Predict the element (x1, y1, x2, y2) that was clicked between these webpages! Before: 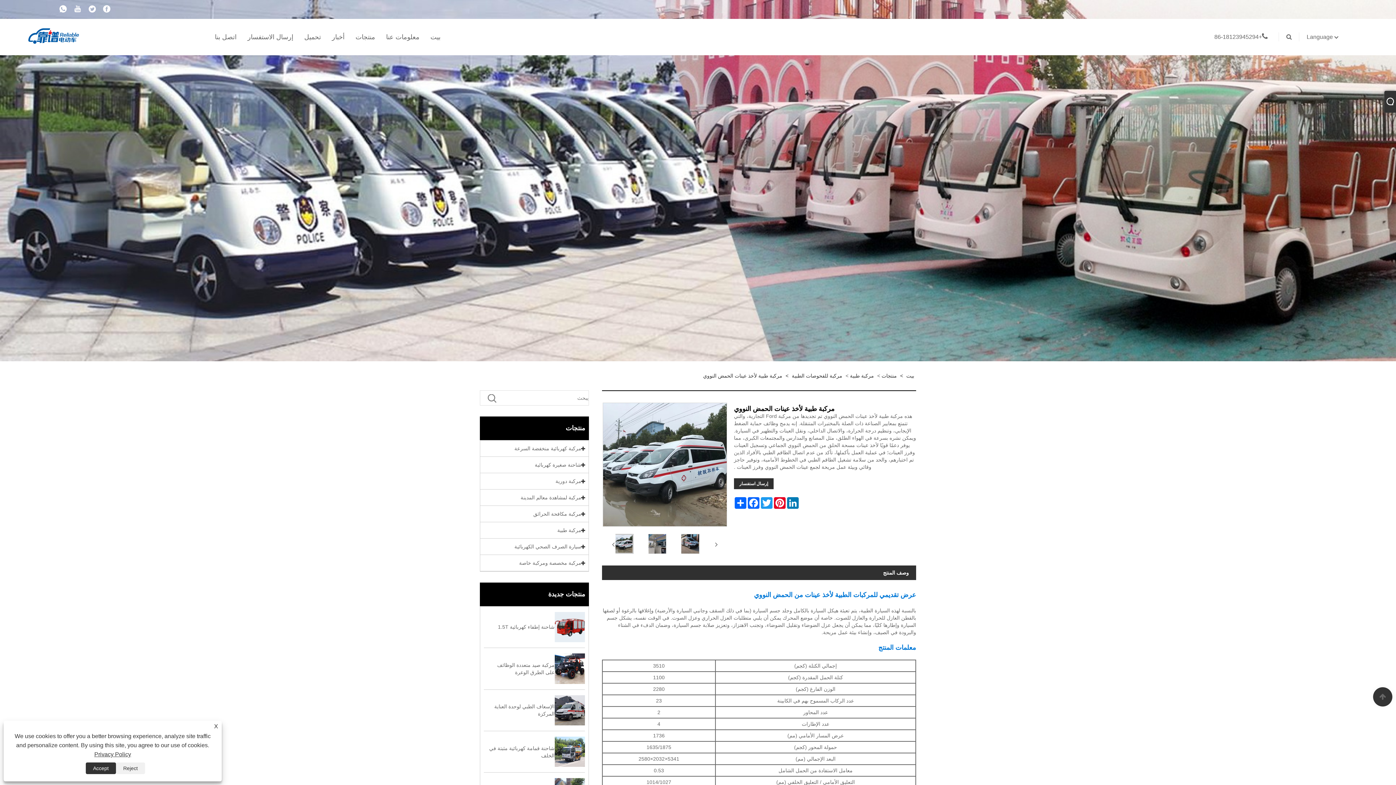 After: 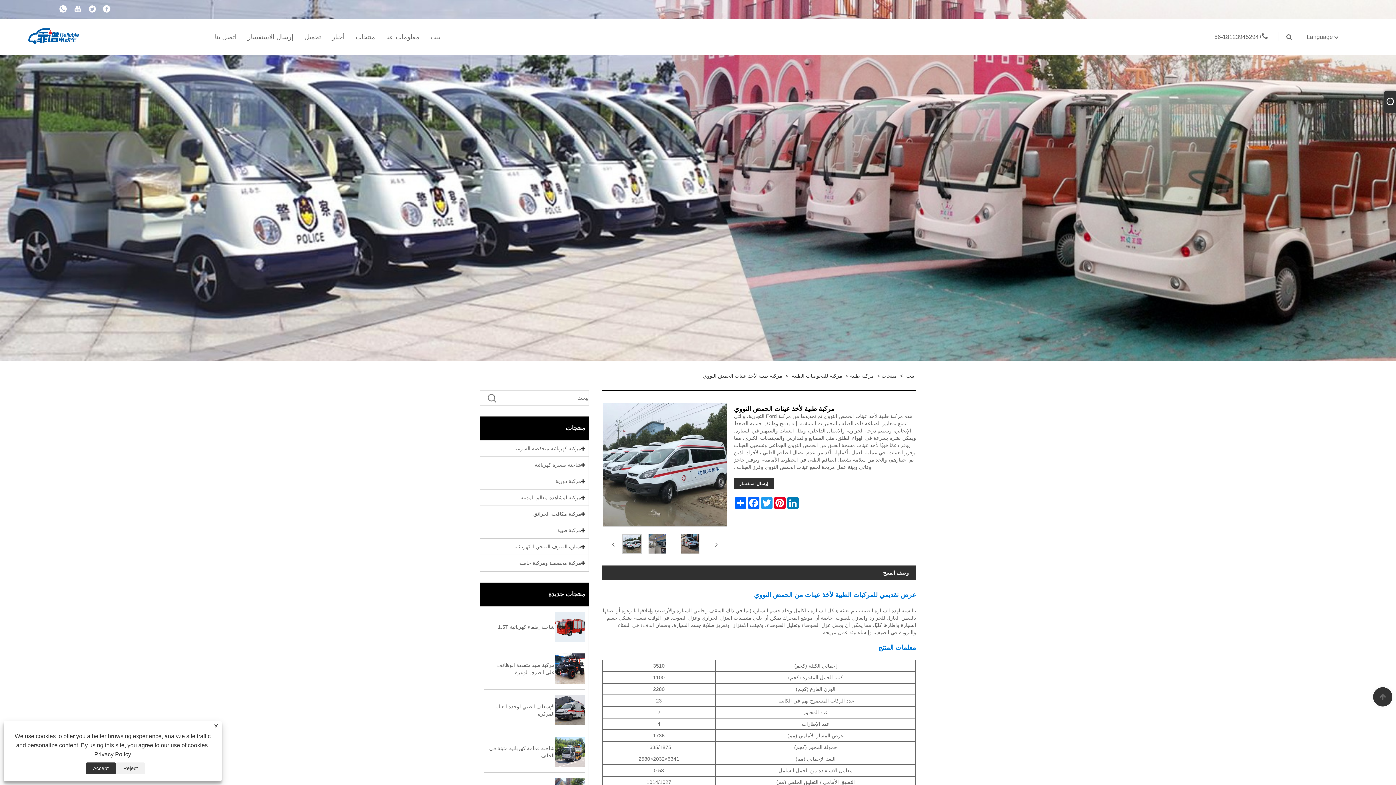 Action: bbox: (607, 534, 640, 554)